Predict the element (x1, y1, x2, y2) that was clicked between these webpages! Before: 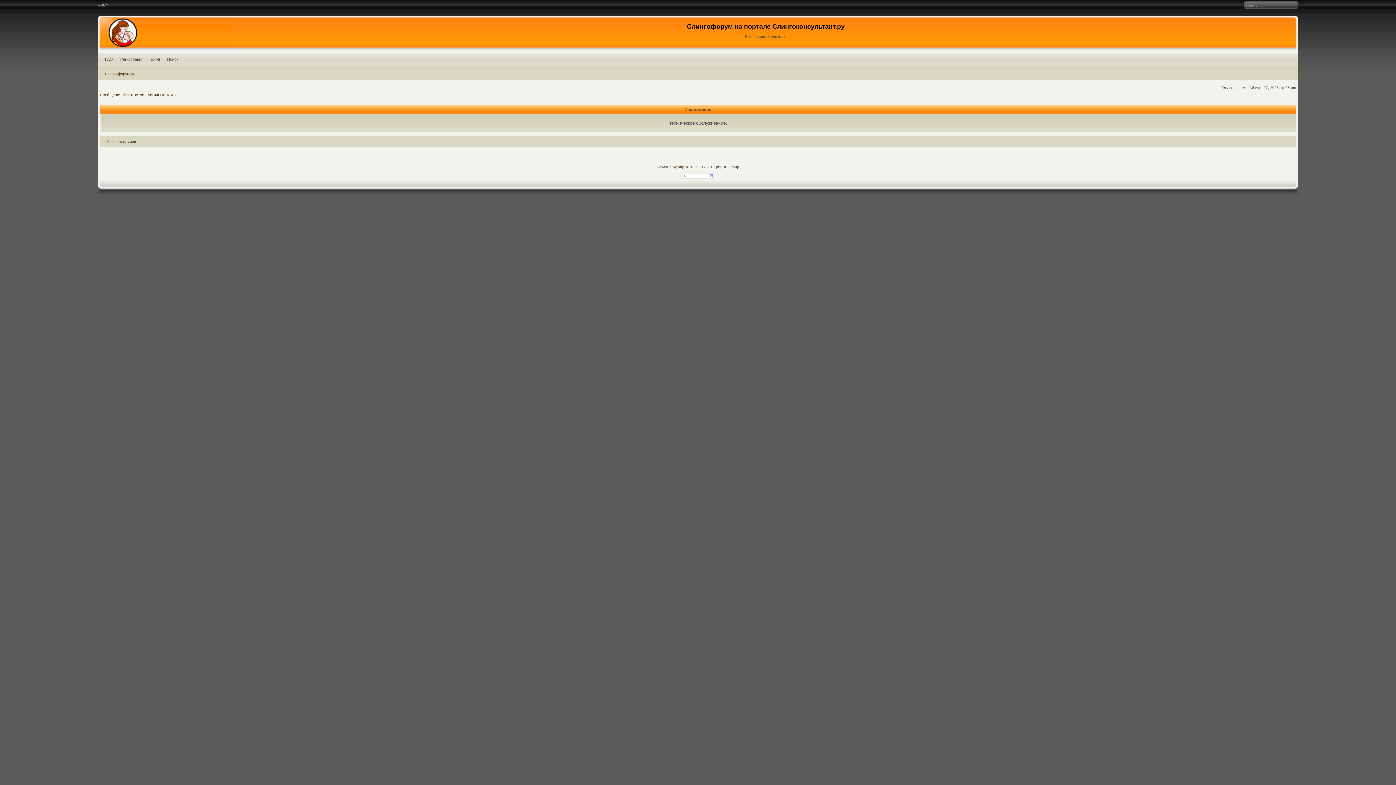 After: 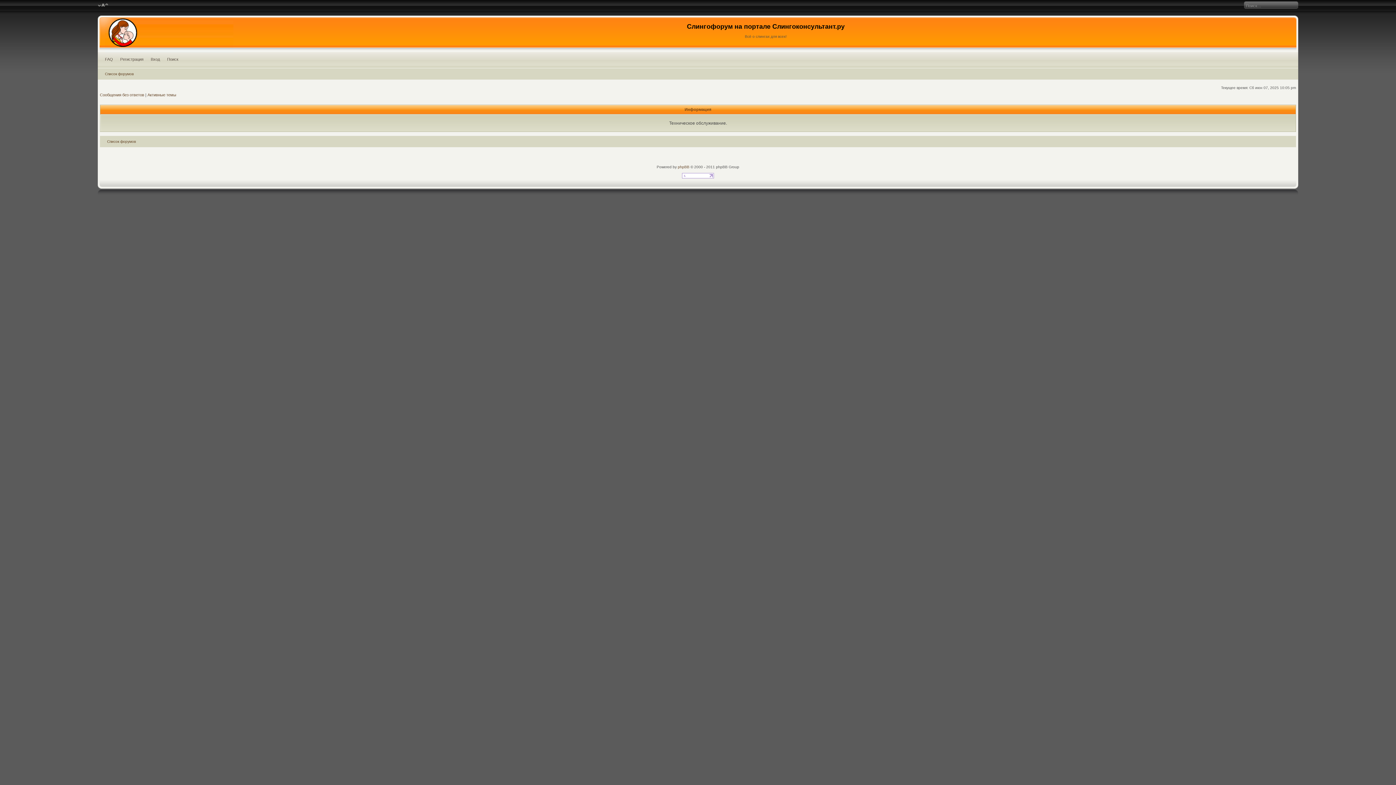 Action: label: Активные темы bbox: (147, 92, 176, 97)